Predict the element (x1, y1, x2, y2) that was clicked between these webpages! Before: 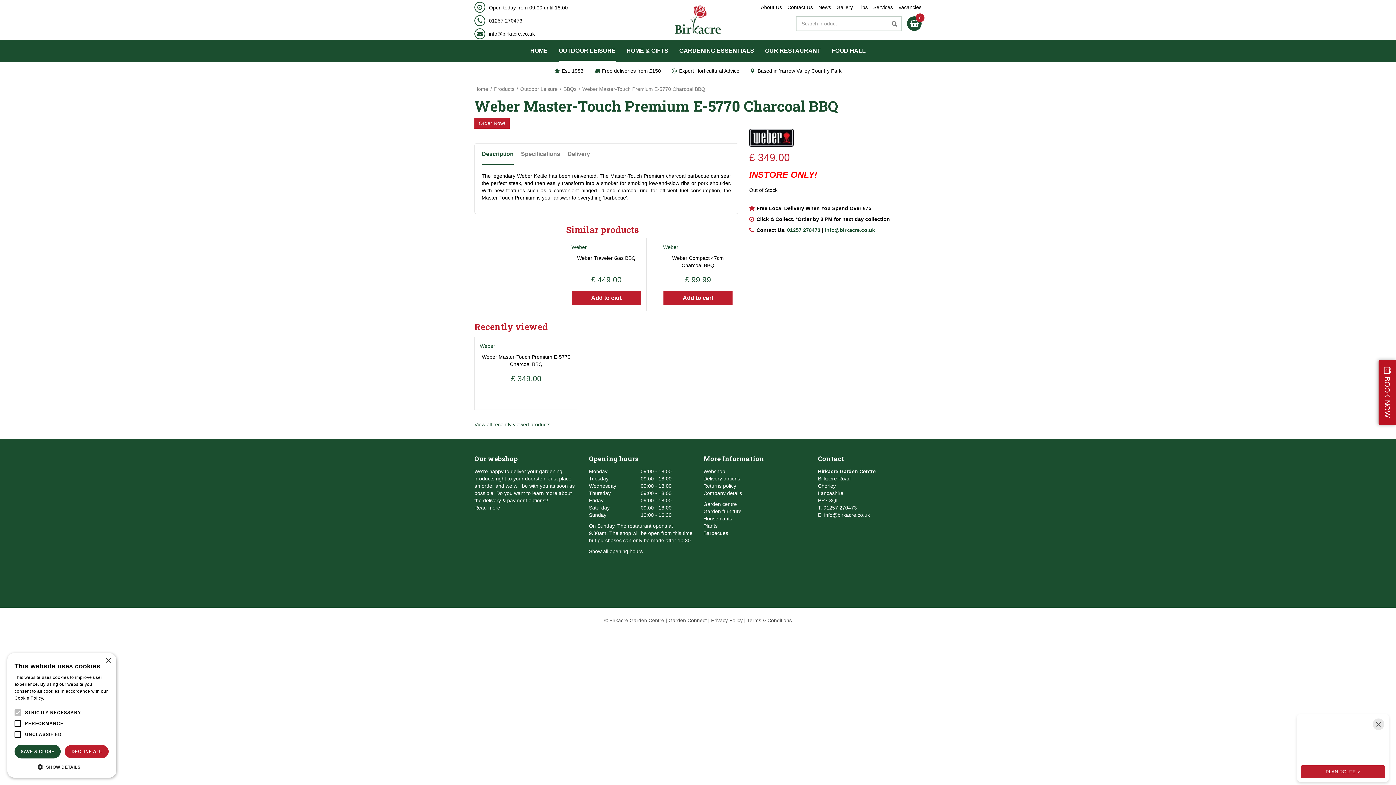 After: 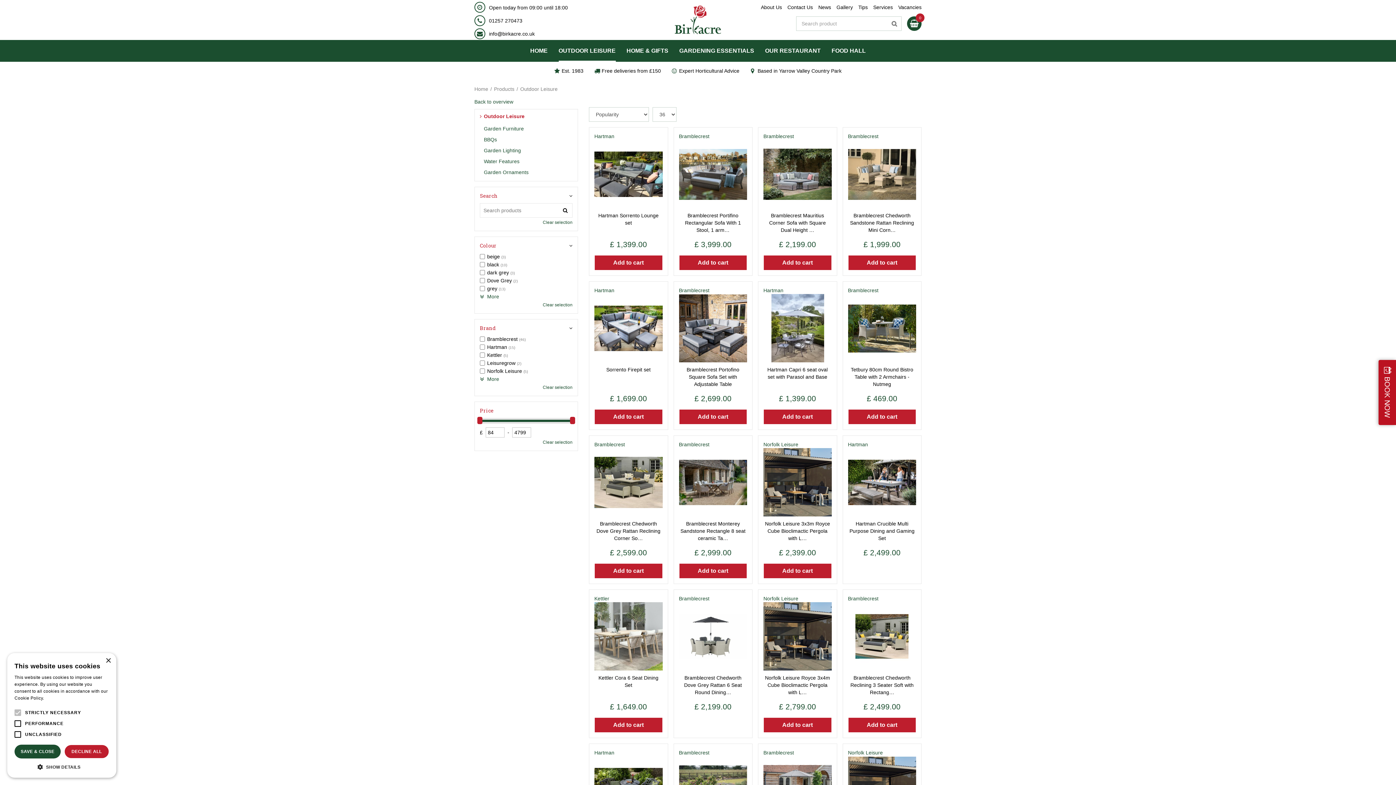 Action: bbox: (558, 40, 615, 61) label: OUTDOOR LEISURE